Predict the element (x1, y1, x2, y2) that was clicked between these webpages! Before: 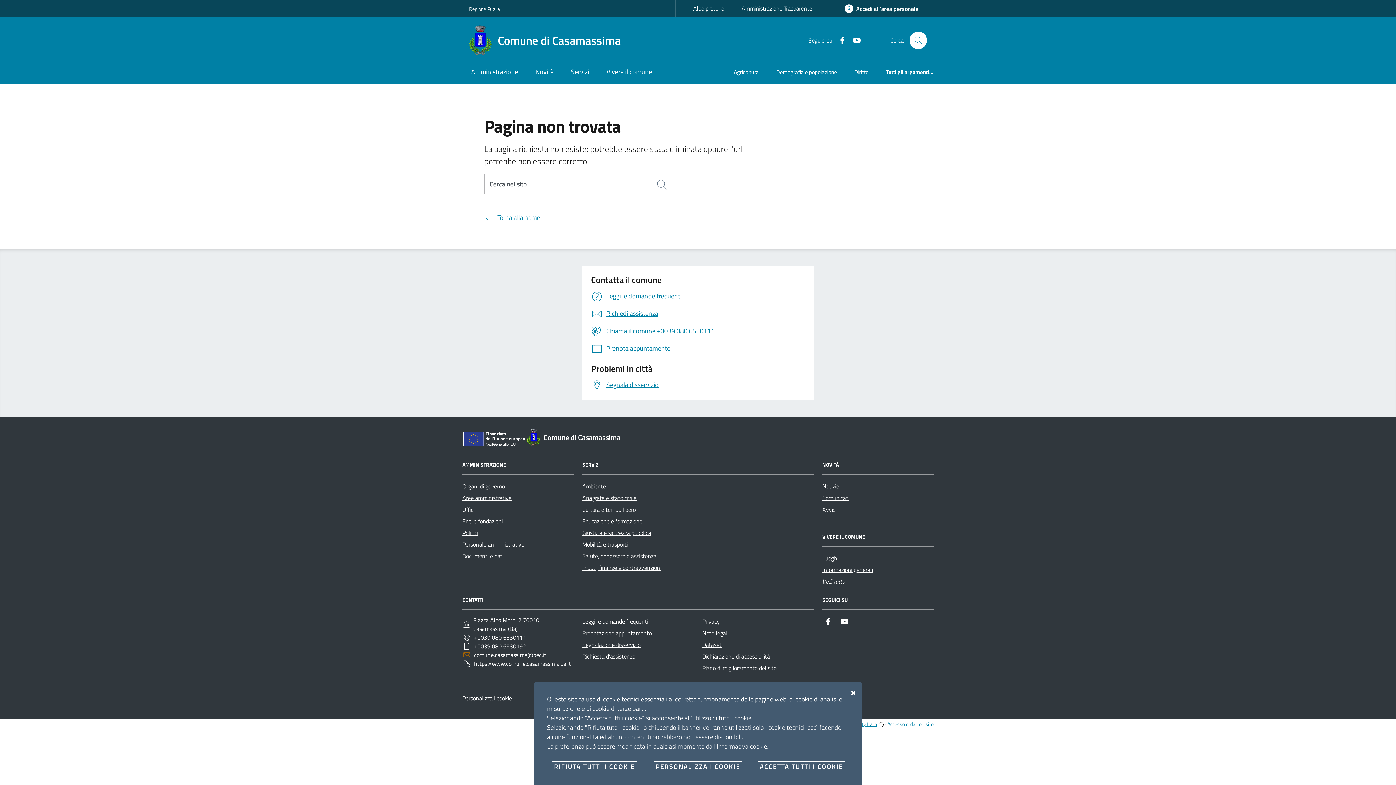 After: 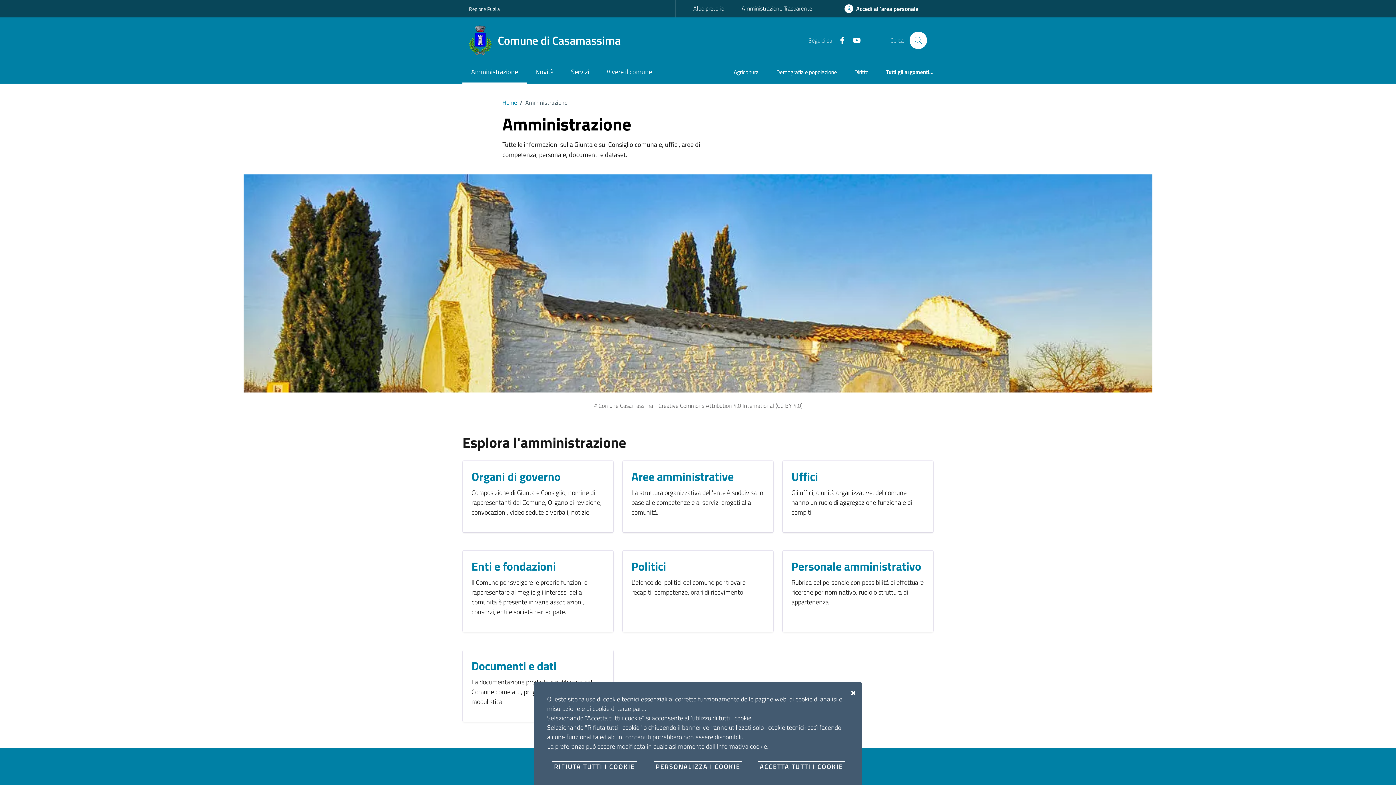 Action: label: Amministrazione bbox: (462, 61, 526, 83)